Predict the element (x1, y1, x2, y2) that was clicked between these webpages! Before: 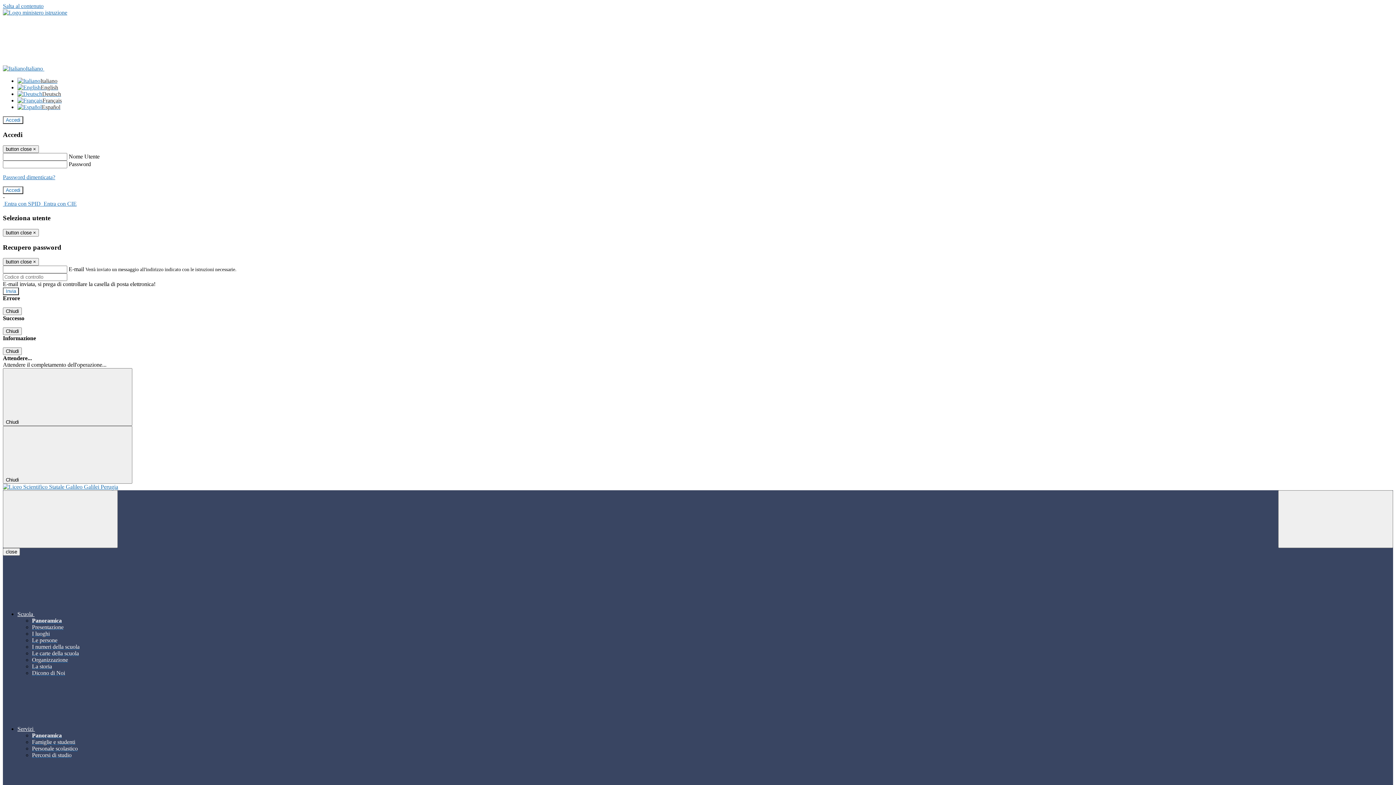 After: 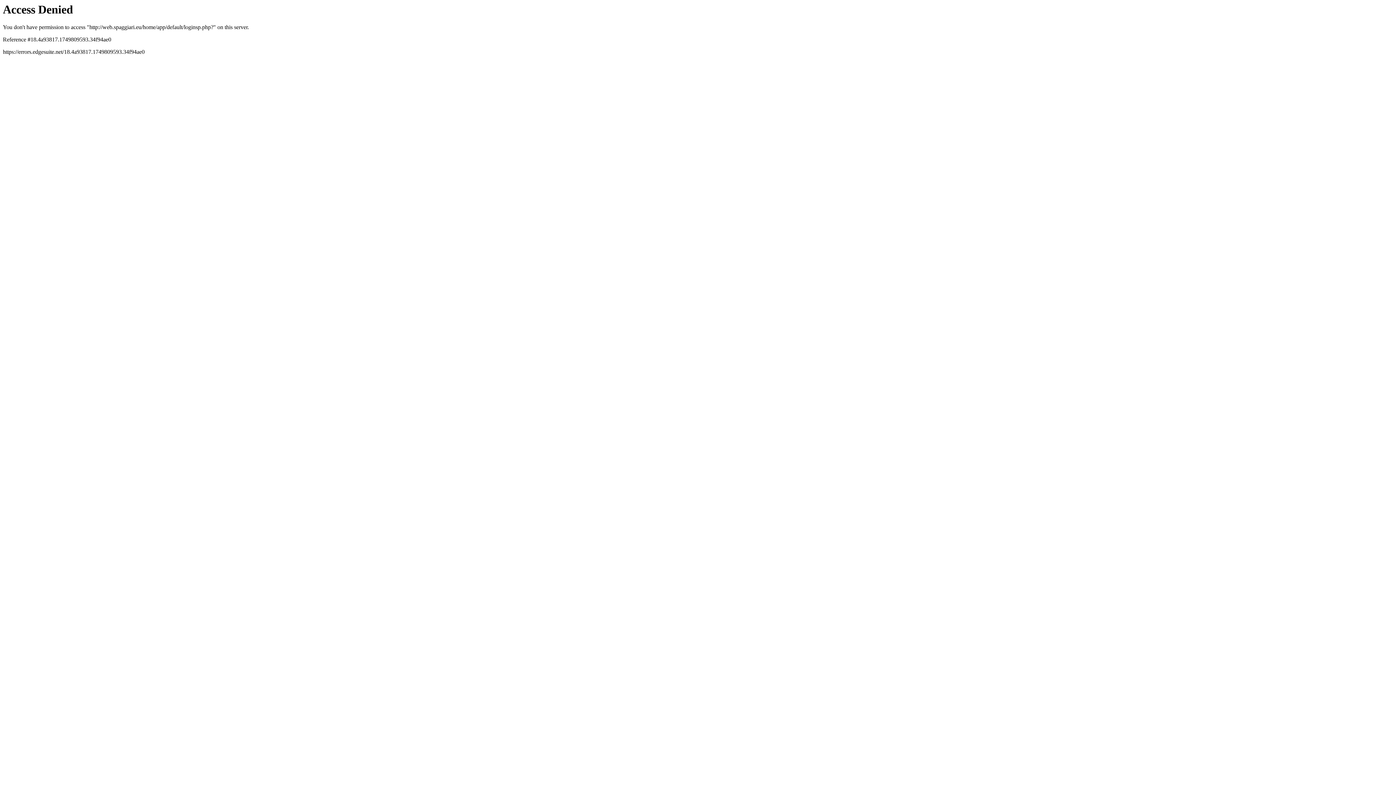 Action: label:  Entra con SPID  bbox: (2, 200, 42, 207)